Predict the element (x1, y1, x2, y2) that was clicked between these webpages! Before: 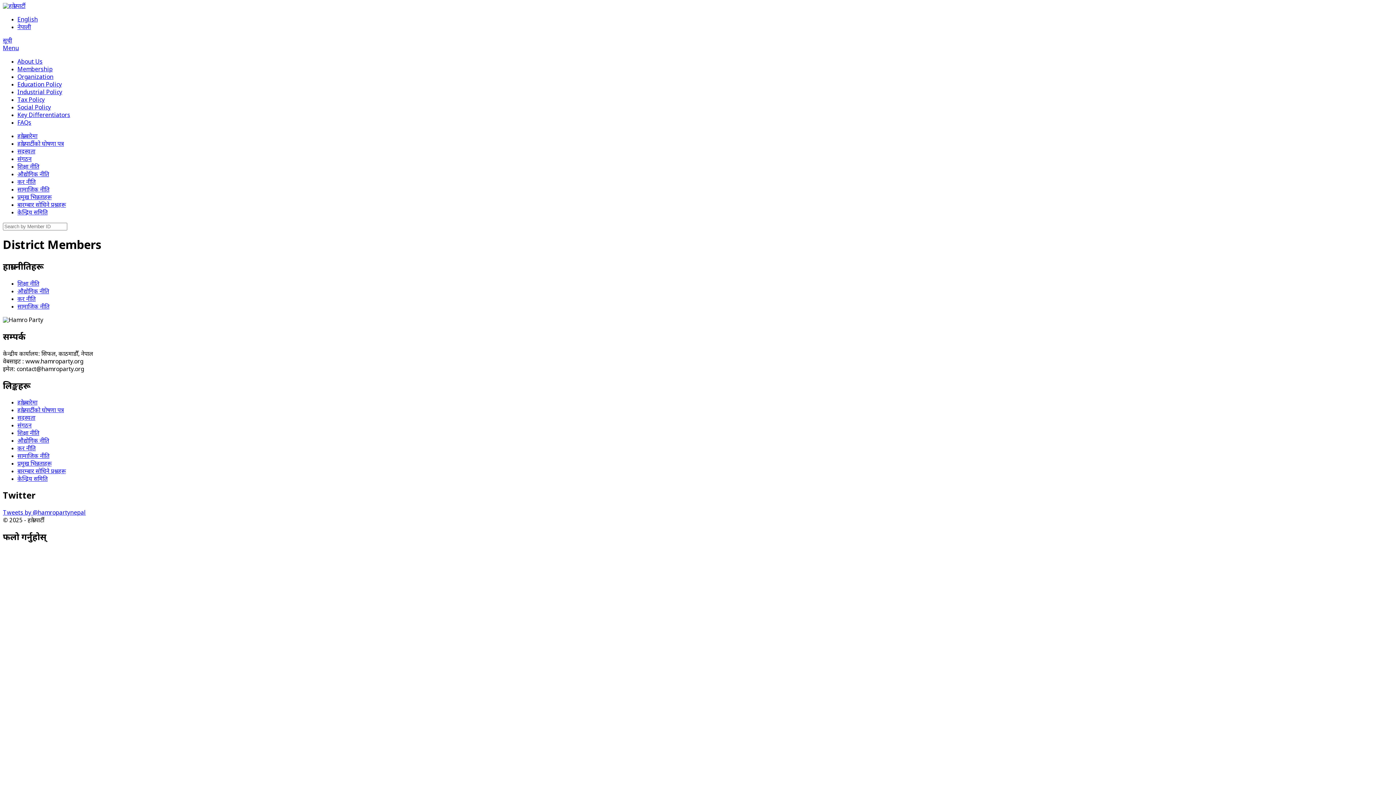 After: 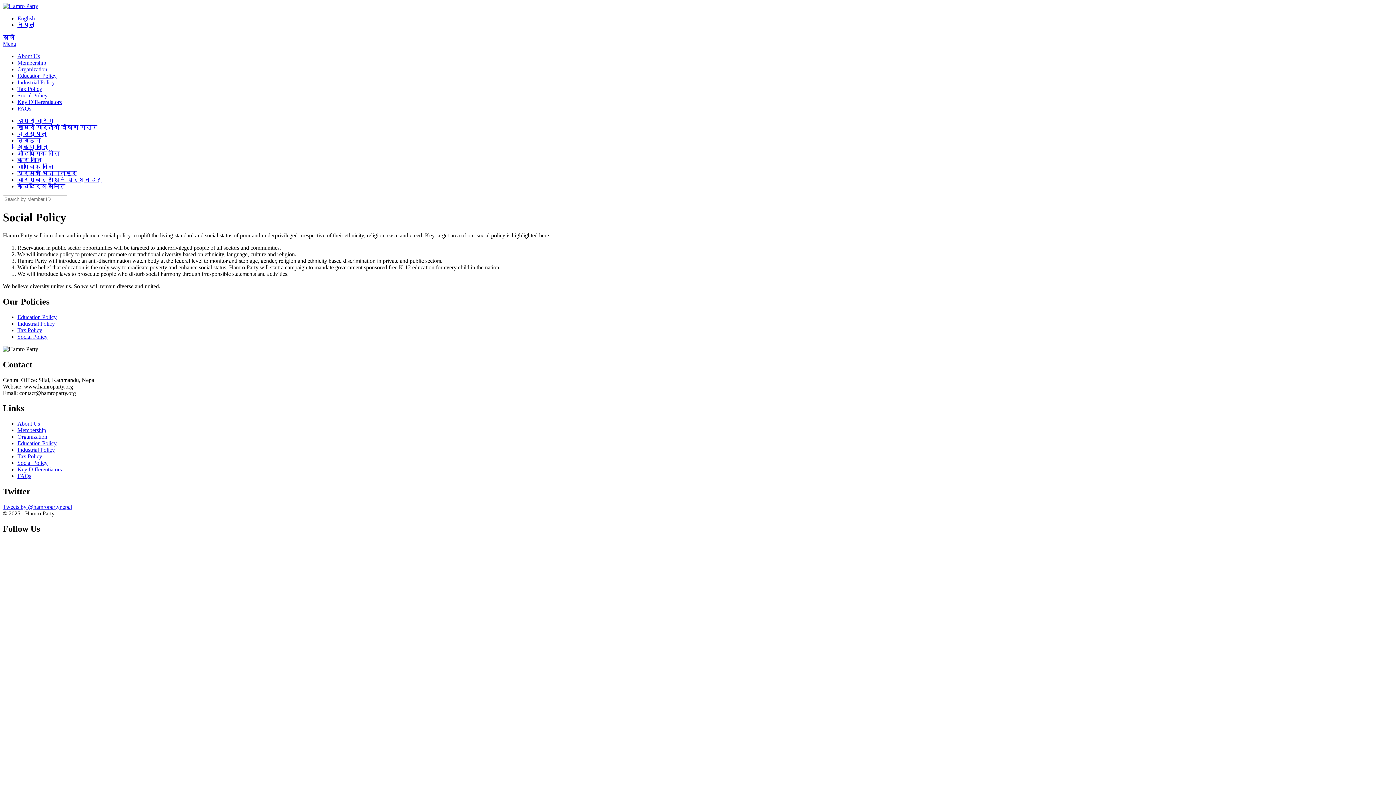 Action: label: Social Policy bbox: (17, 104, 50, 112)